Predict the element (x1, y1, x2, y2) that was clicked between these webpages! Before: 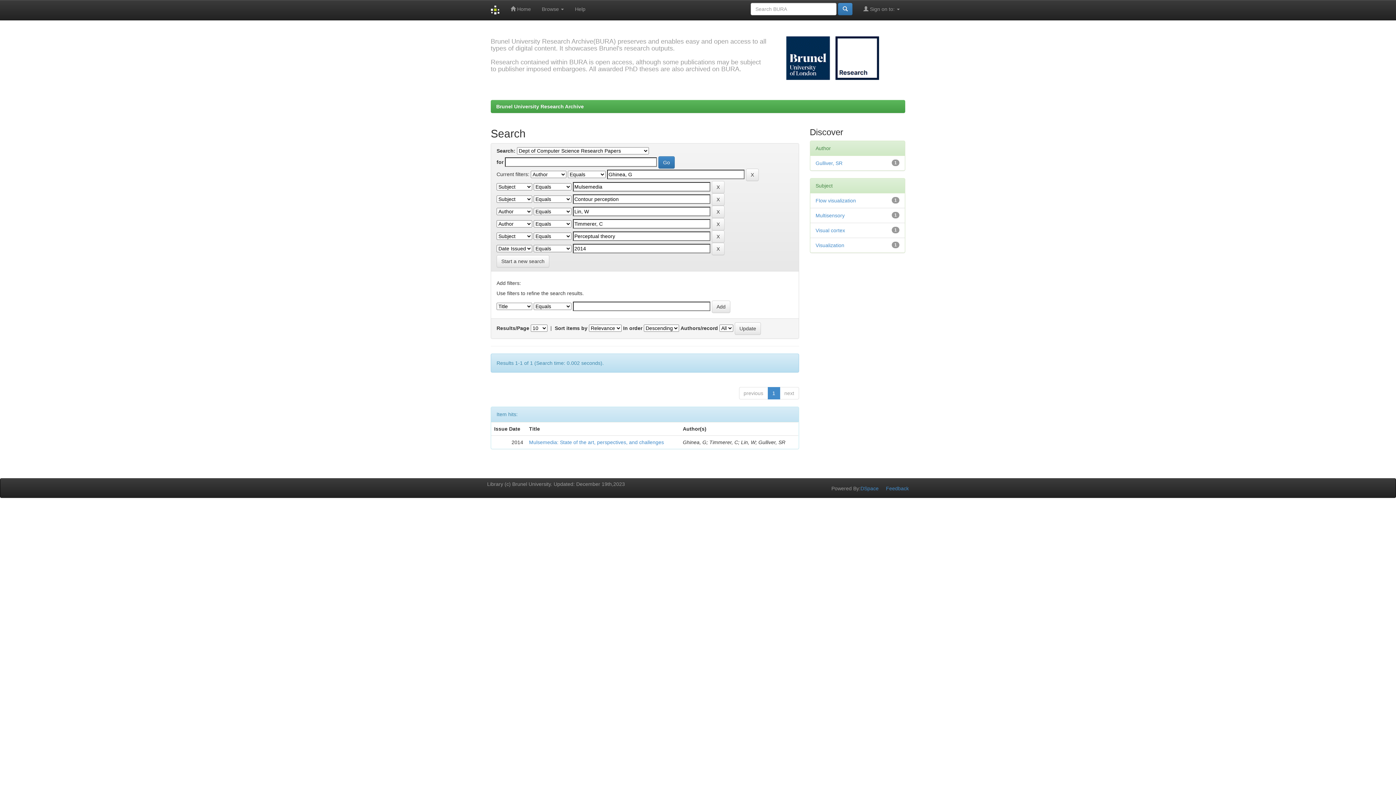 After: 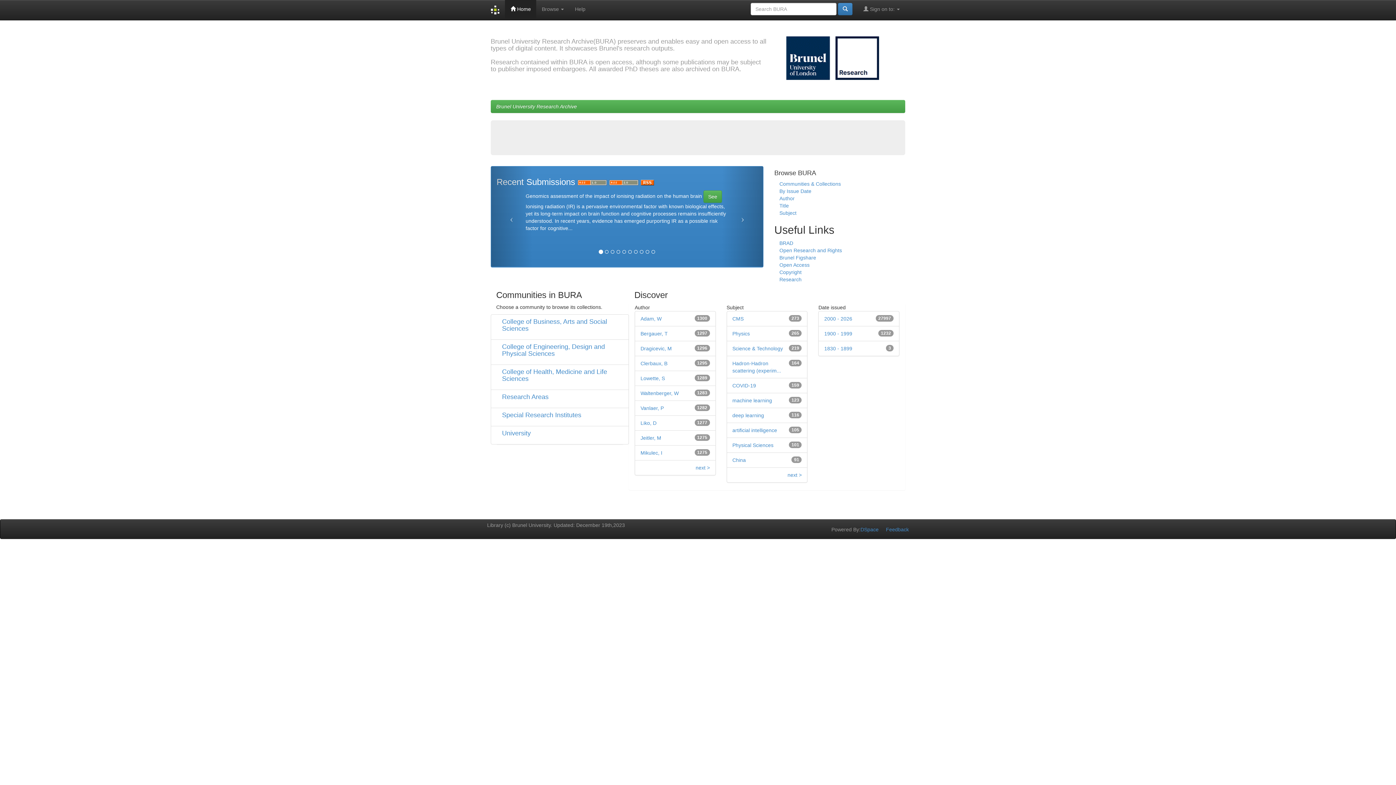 Action: bbox: (496, 103, 584, 109) label: Brunel University Research Archive